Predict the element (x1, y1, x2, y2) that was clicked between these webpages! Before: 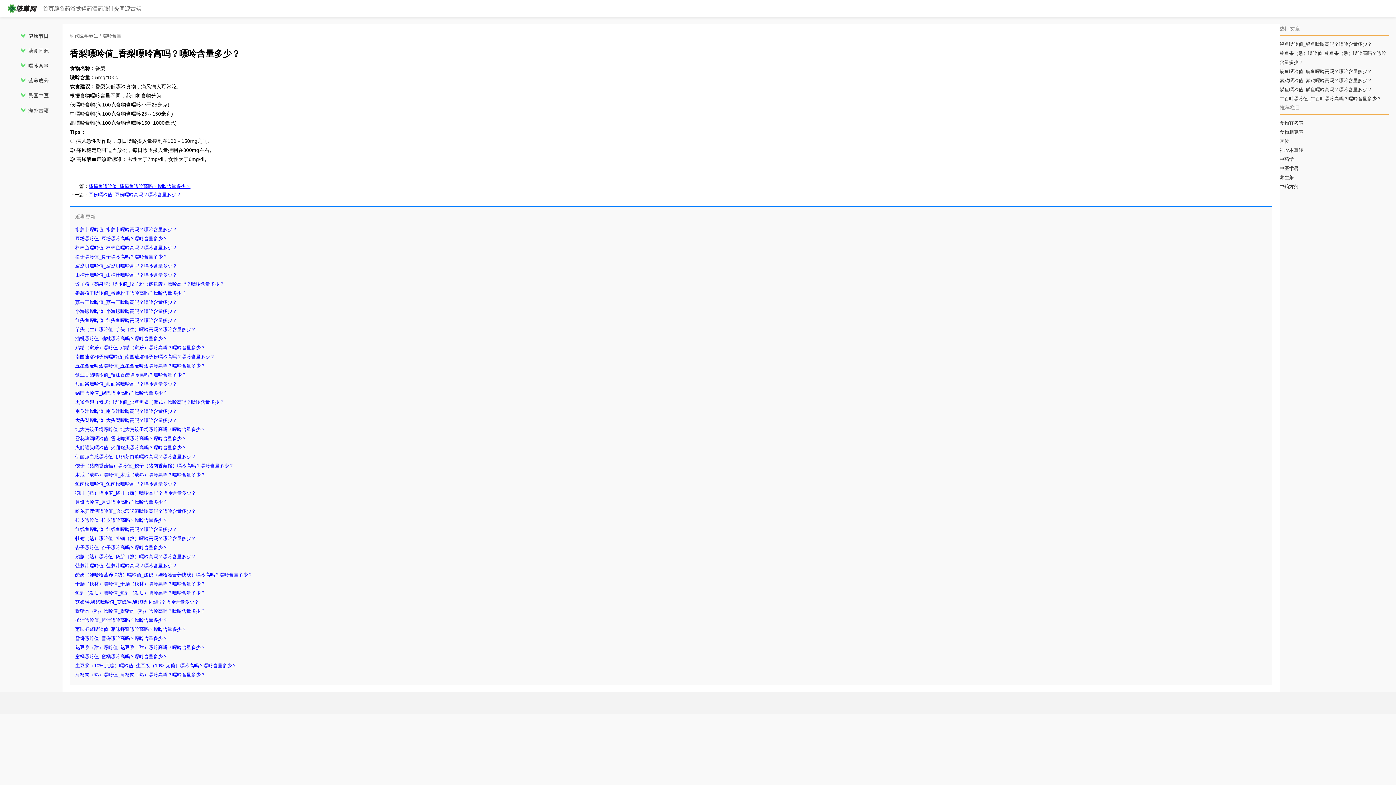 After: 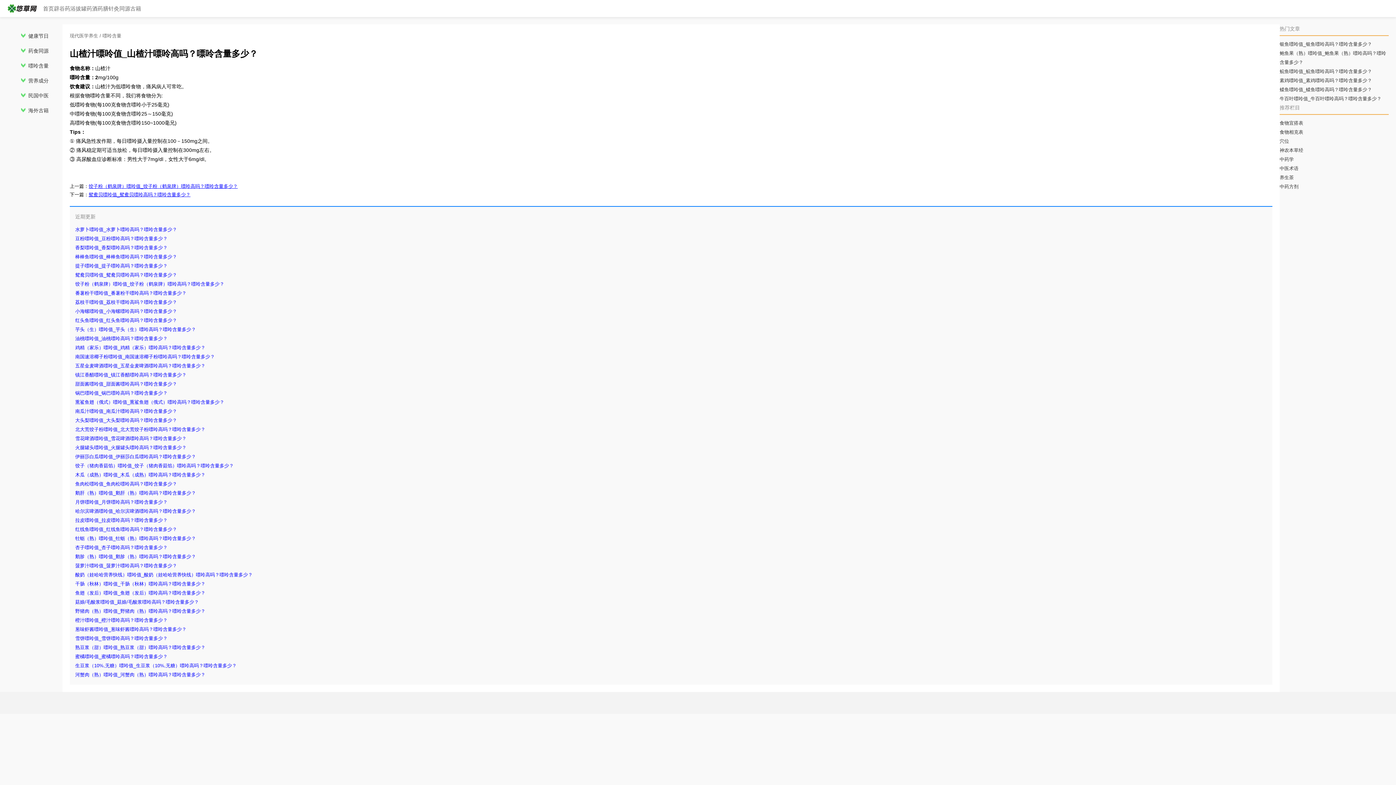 Action: label: 山楂汁嘌呤值_山楂汁嘌呤高吗？嘌呤含量多少？ bbox: (75, 272, 177, 277)